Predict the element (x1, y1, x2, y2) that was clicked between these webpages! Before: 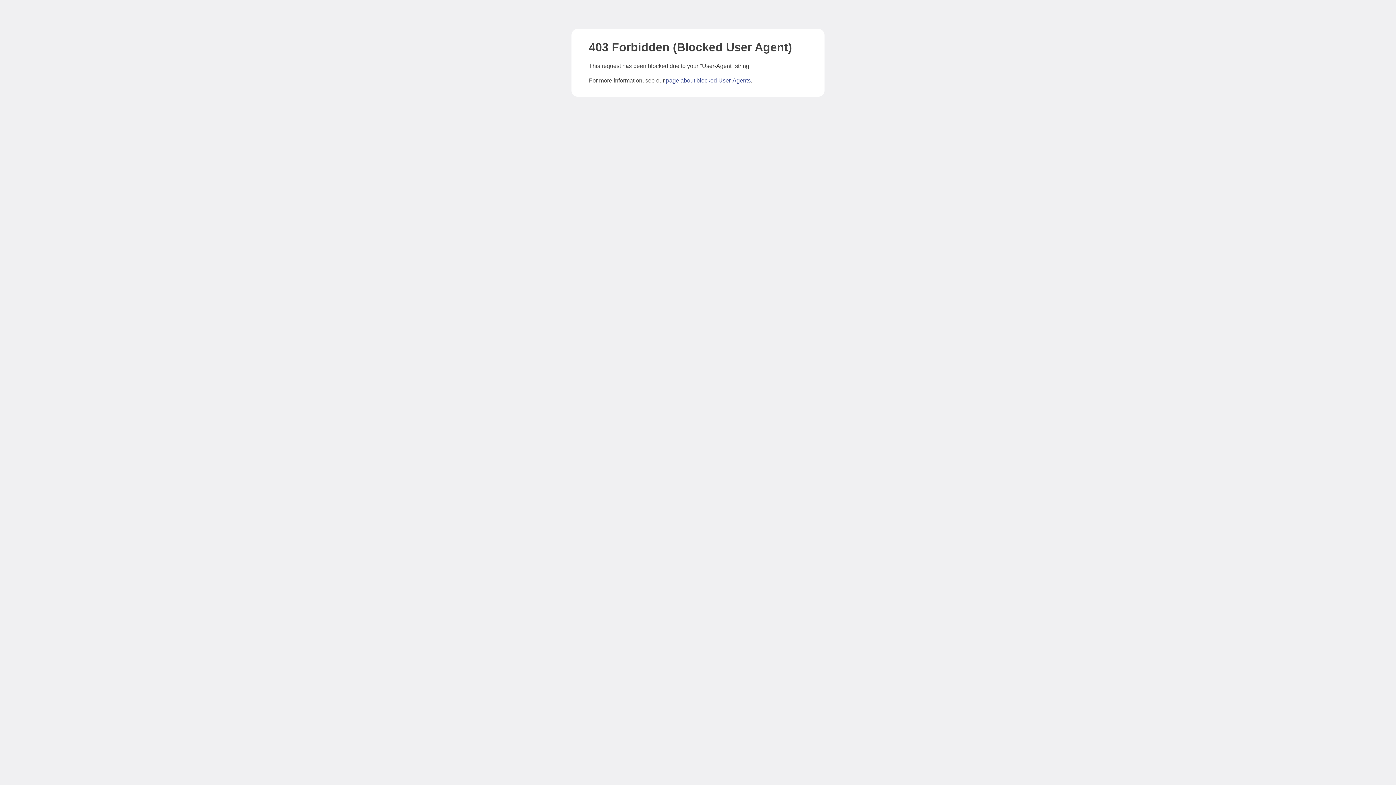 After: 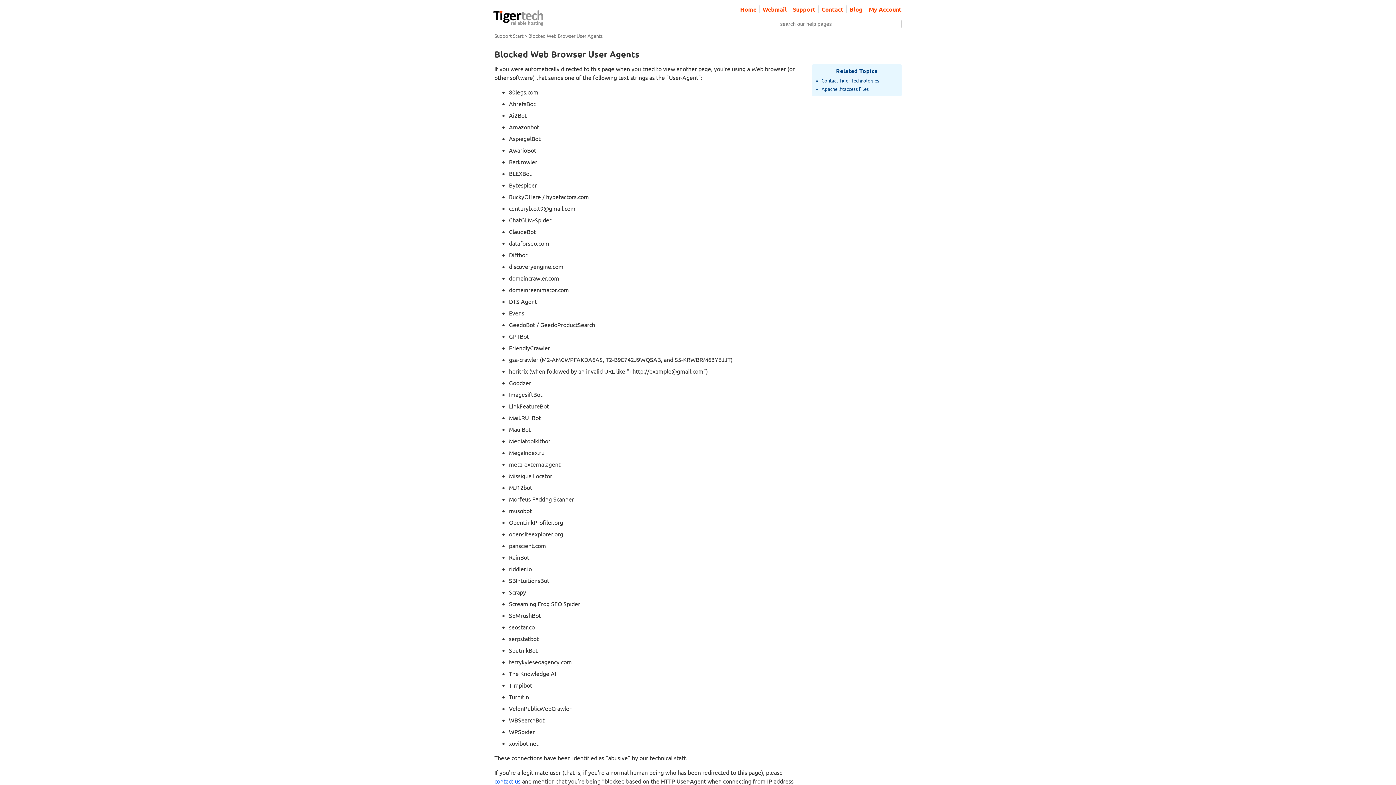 Action: bbox: (666, 77, 750, 83) label: page about blocked User-Agents